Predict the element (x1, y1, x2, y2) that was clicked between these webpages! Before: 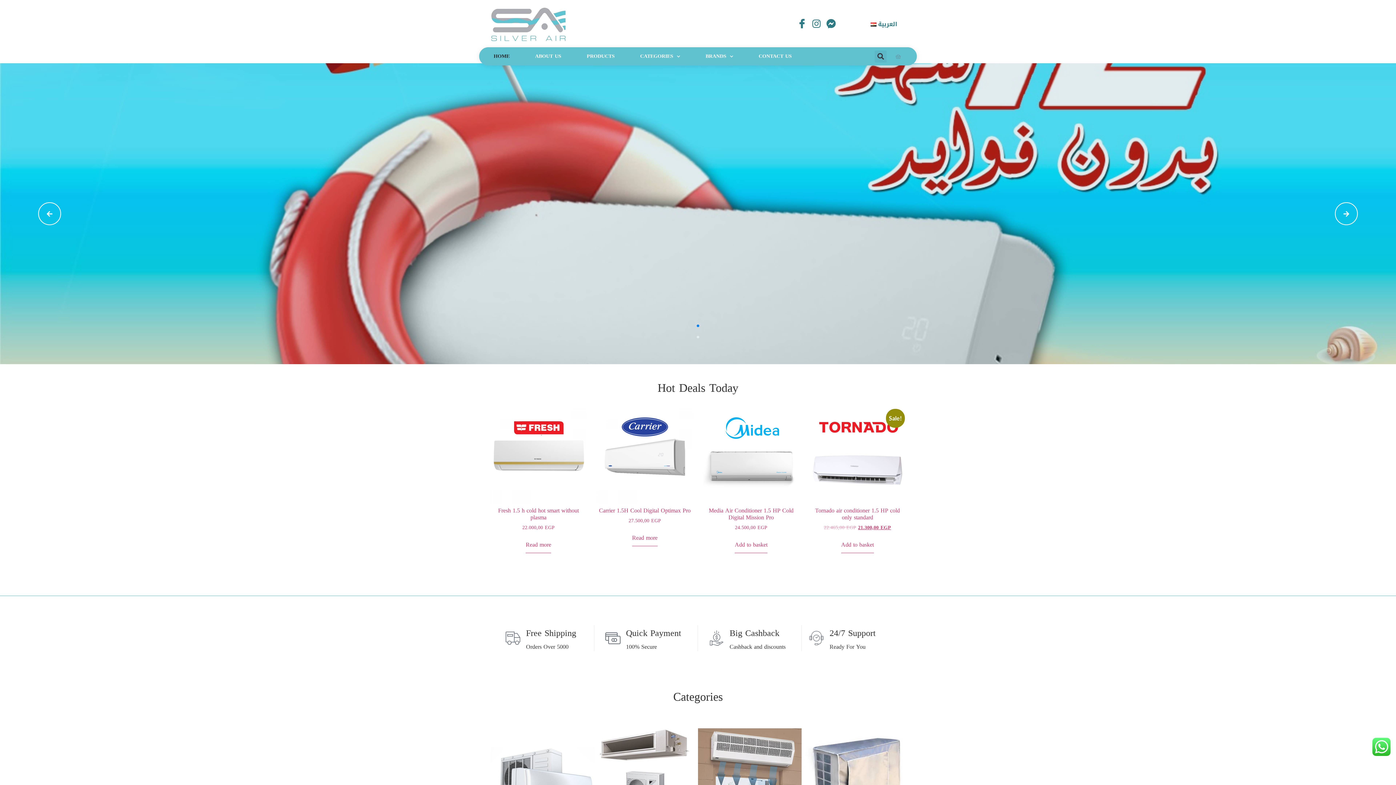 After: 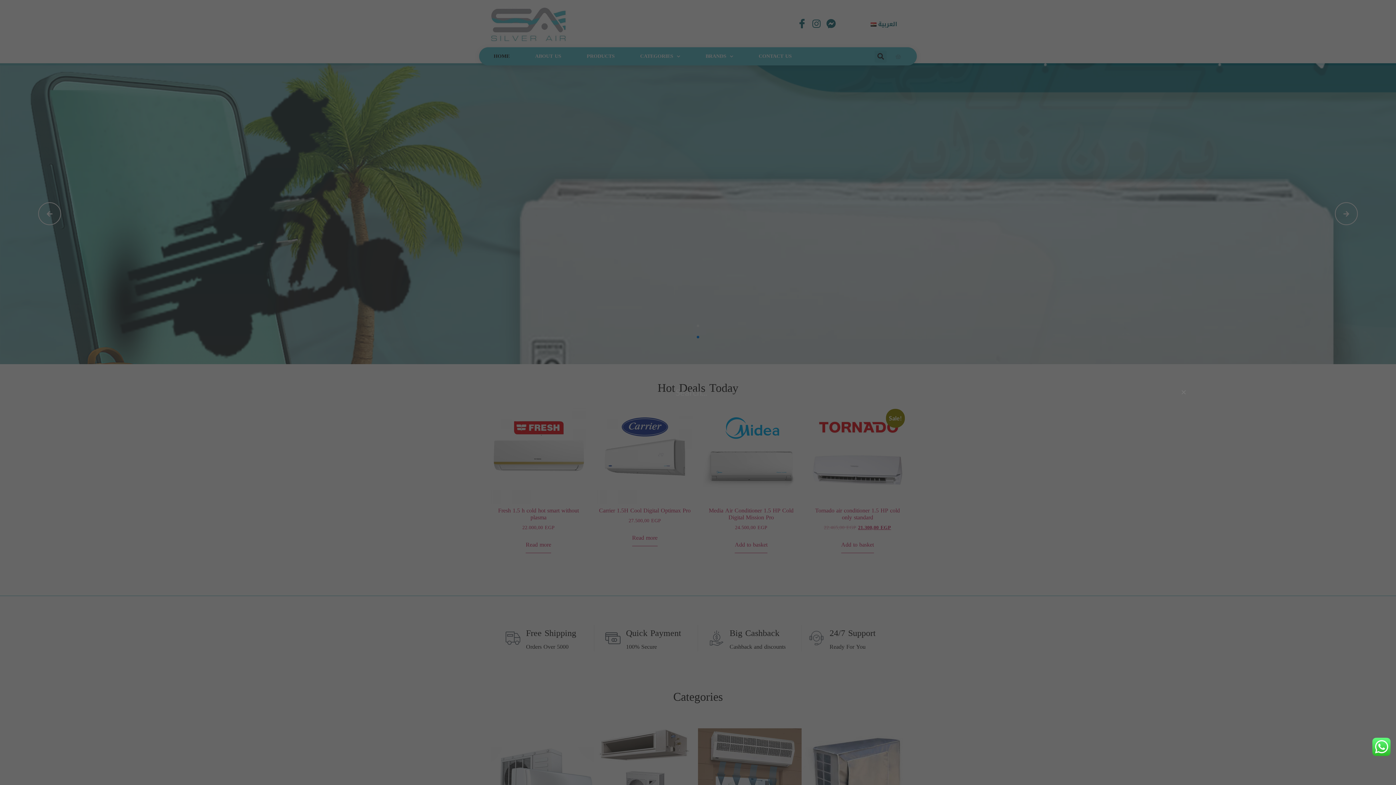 Action: bbox: (874, 50, 886, 62) label: Search